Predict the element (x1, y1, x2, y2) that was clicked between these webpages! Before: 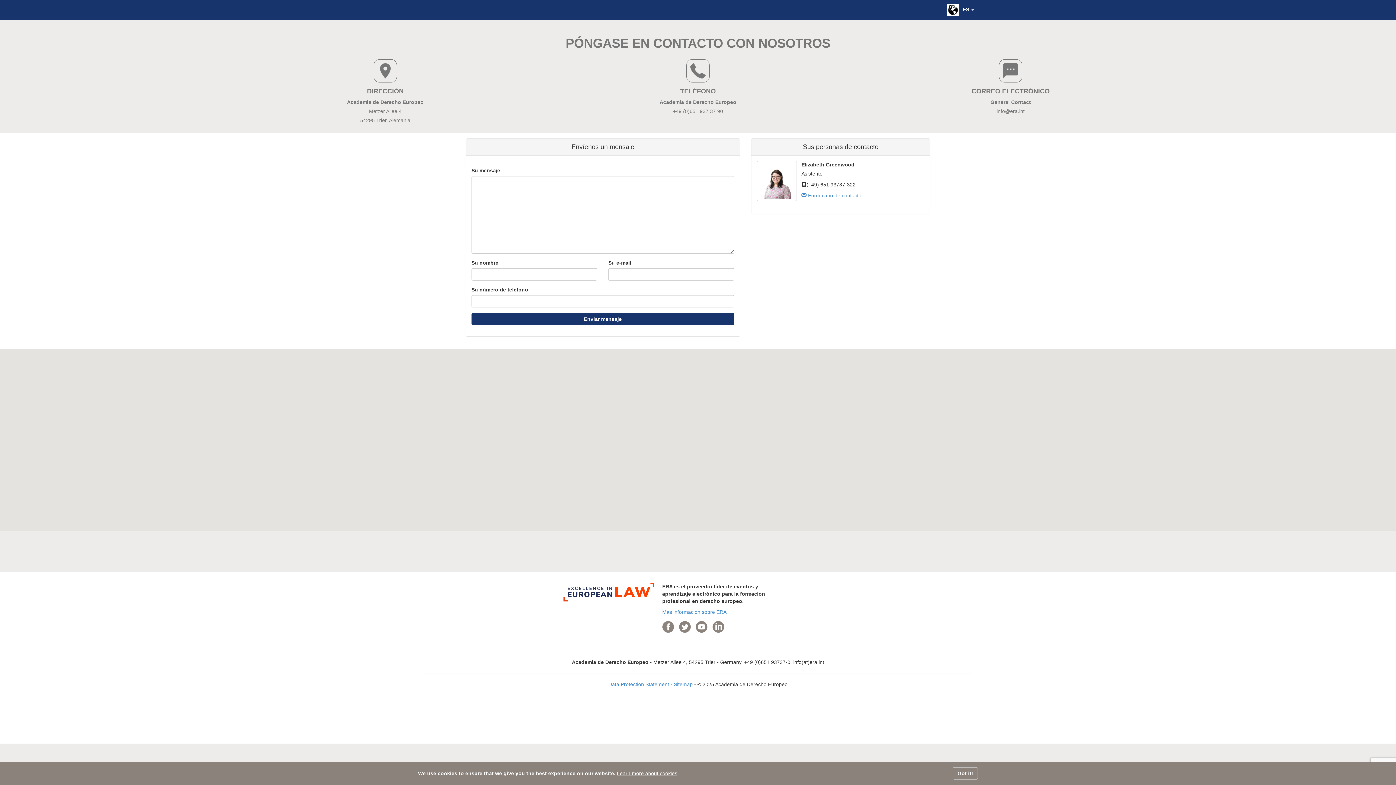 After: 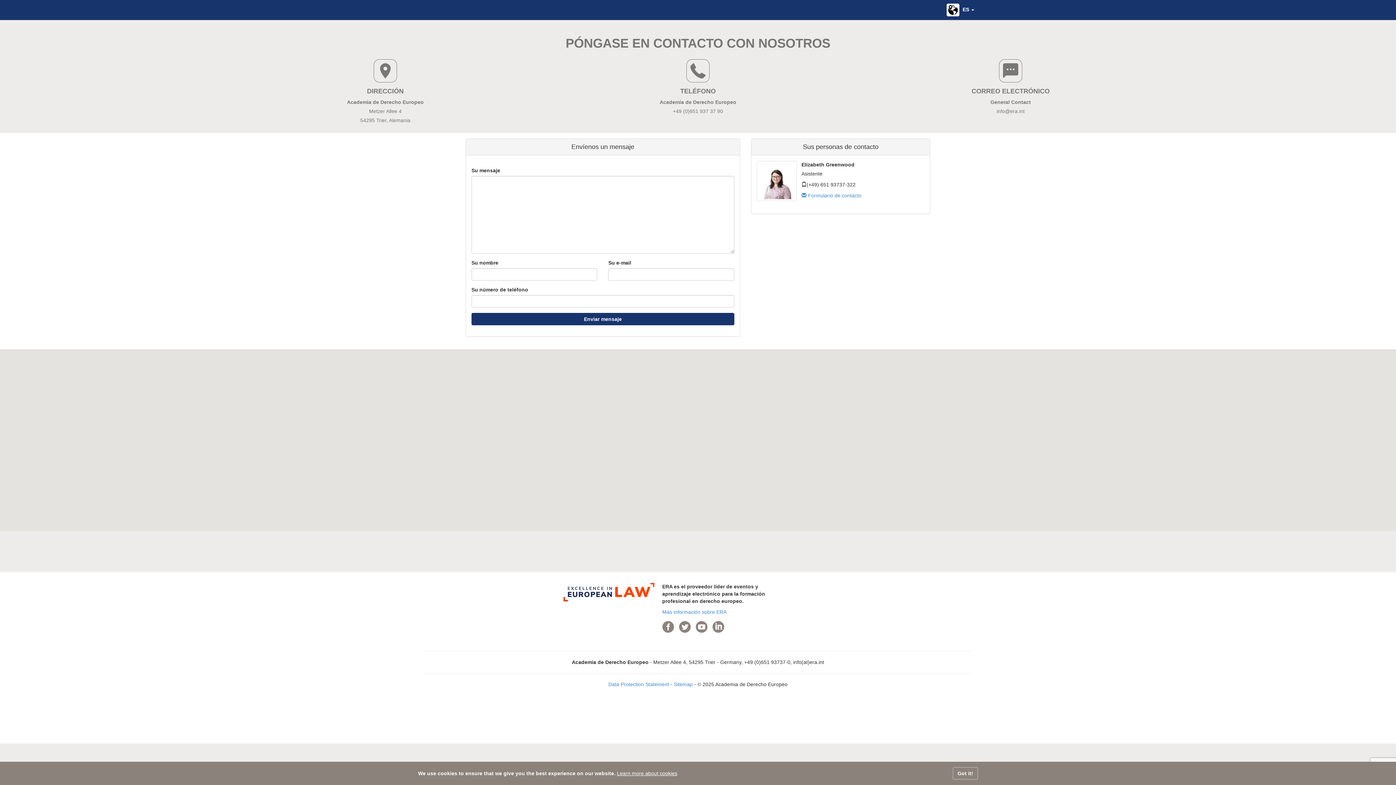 Action: label: info@era.int bbox: (859, 107, 1161, 114)